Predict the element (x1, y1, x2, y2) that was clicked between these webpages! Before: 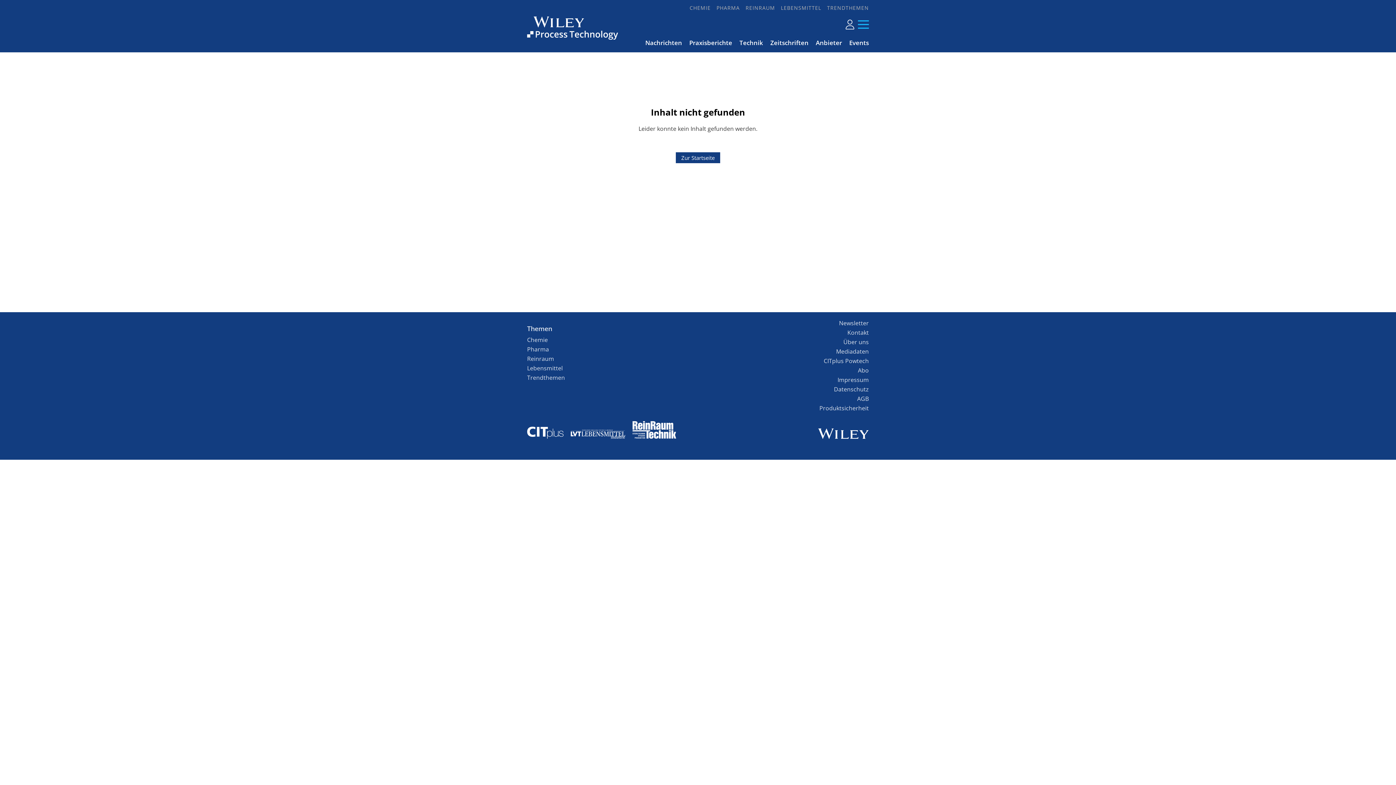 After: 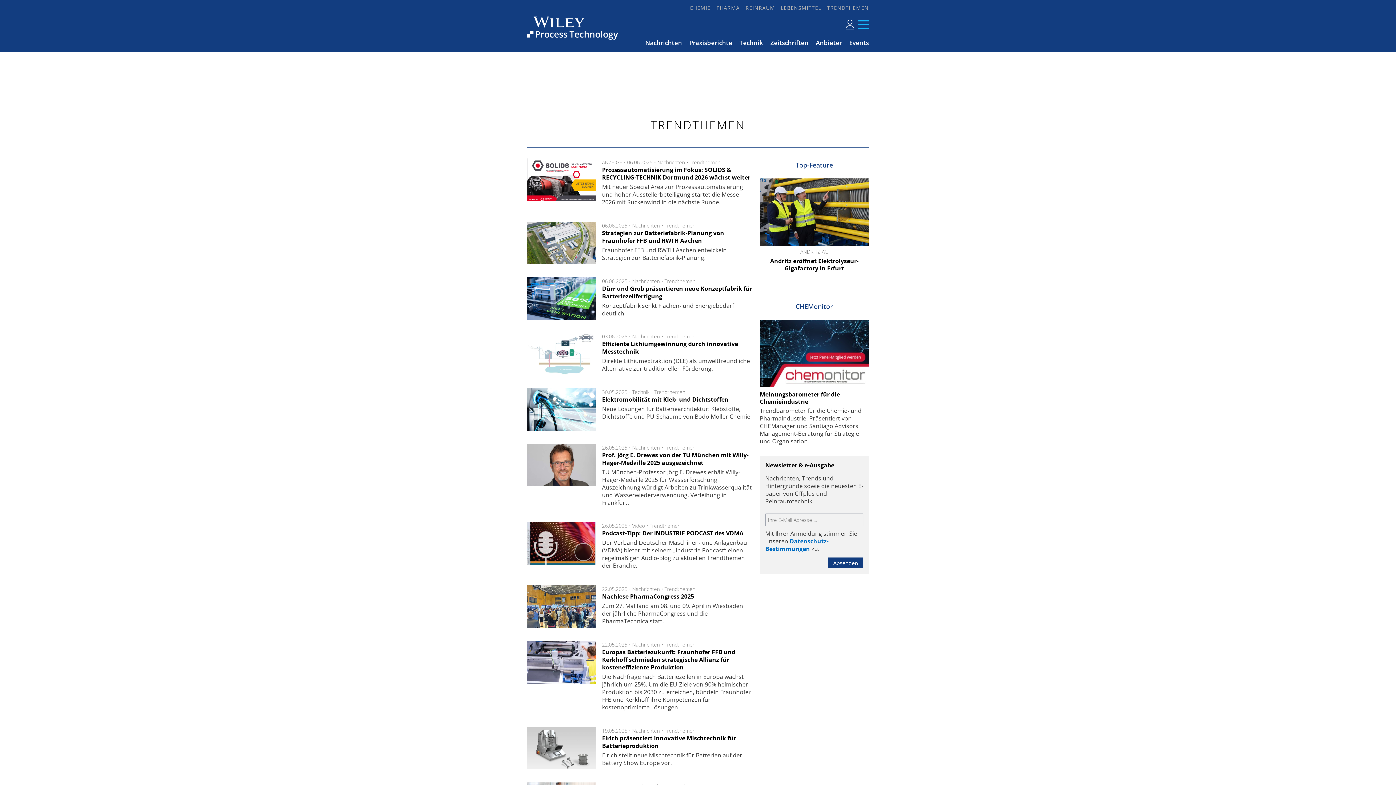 Action: label: Trendthemen bbox: (527, 373, 565, 381)